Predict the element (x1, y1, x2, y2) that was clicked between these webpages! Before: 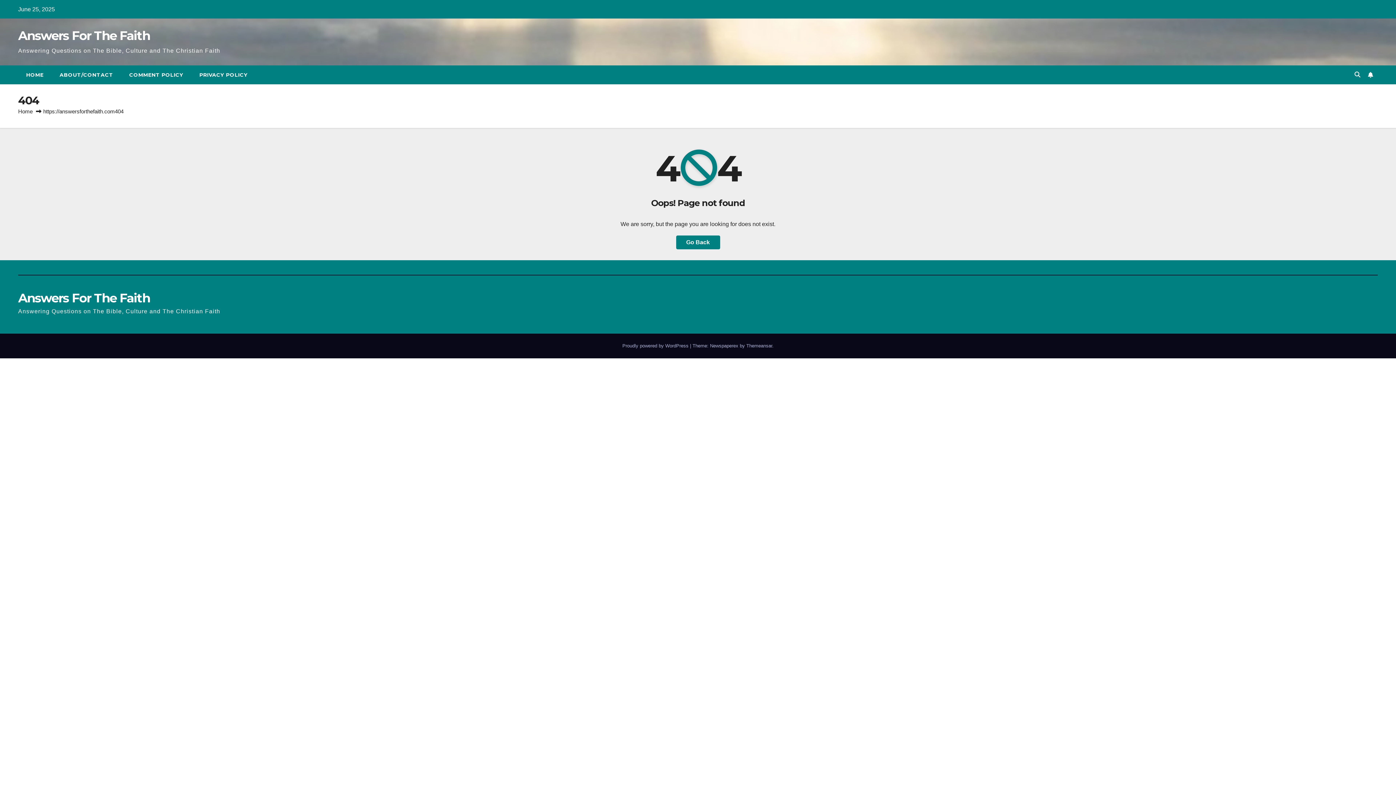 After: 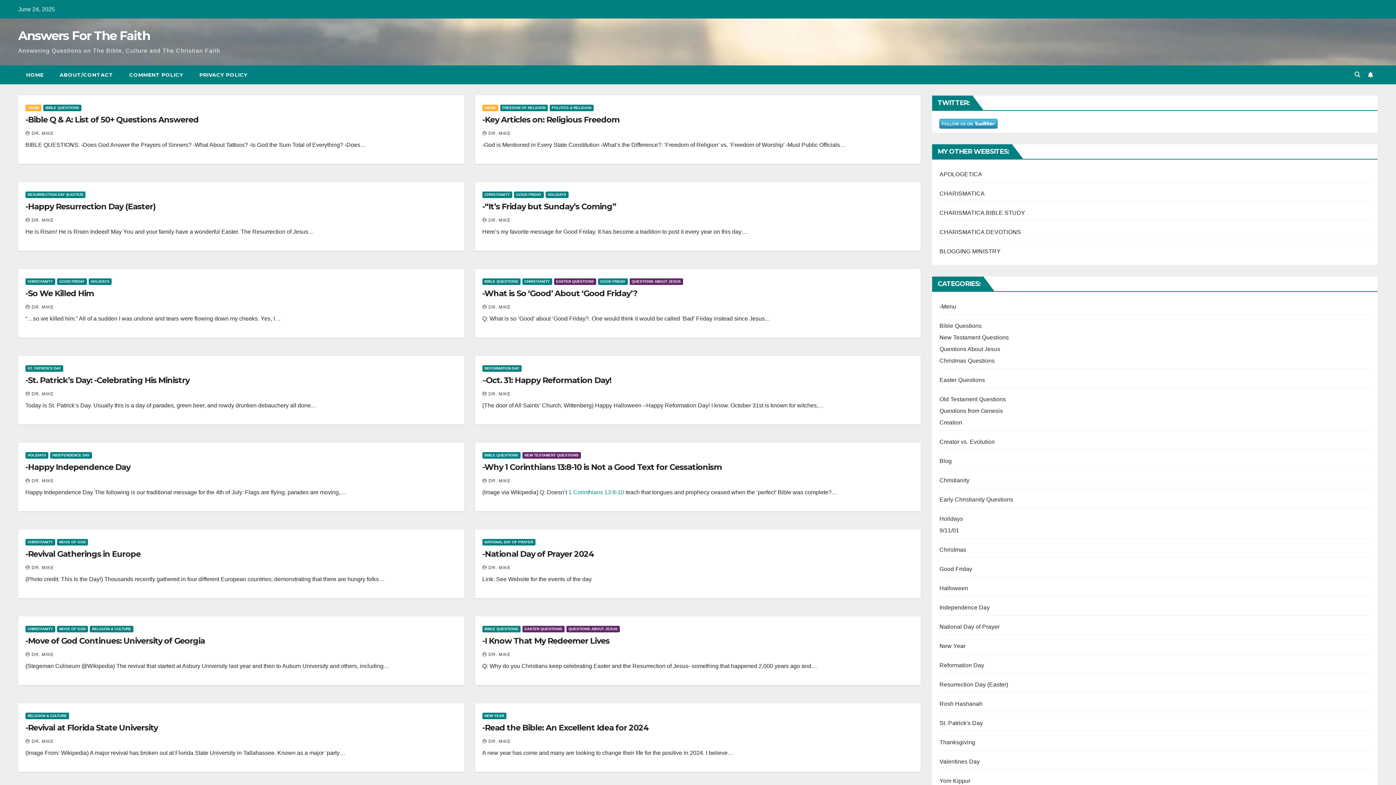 Action: bbox: (18, 65, 51, 84) label: HOME